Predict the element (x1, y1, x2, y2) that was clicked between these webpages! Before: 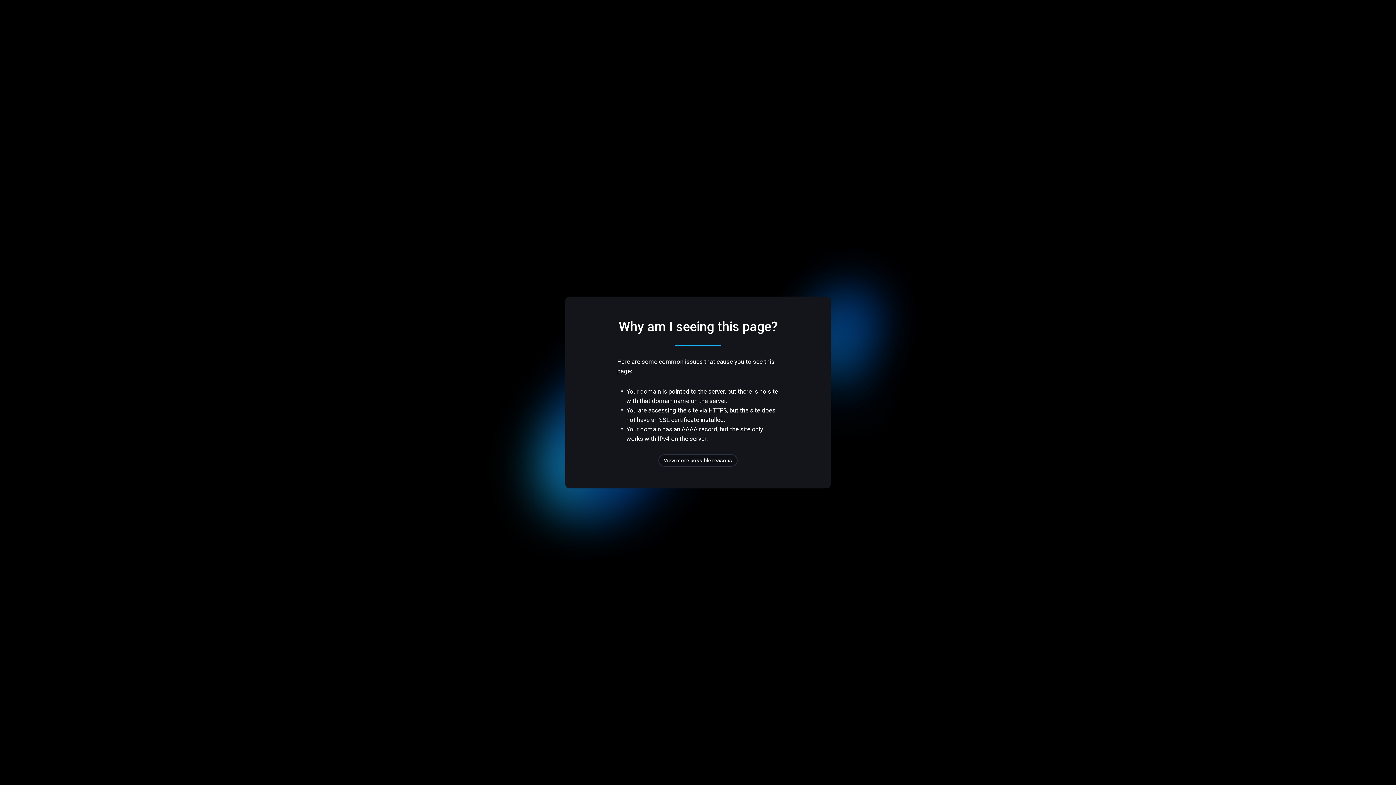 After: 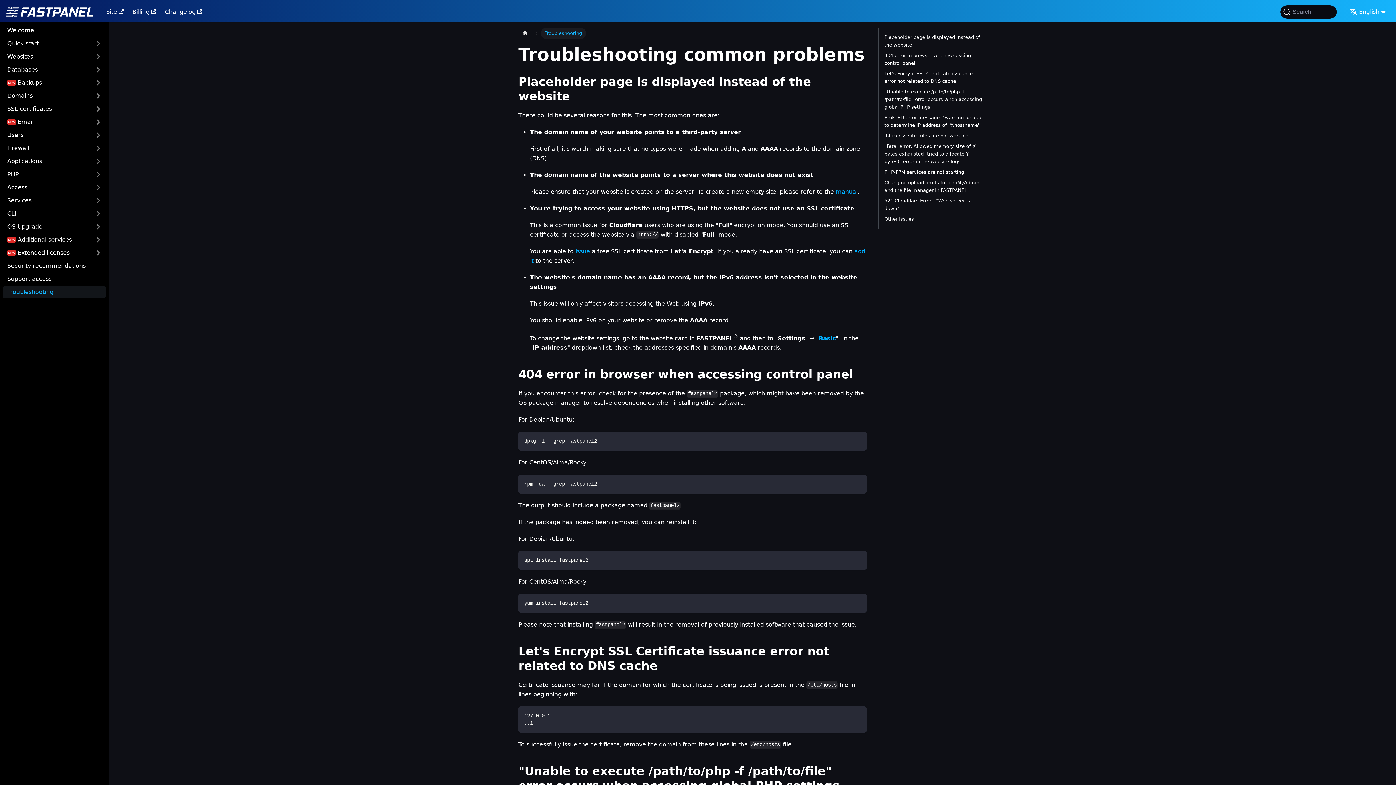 Action: bbox: (658, 454, 737, 466) label: View more possible reasons